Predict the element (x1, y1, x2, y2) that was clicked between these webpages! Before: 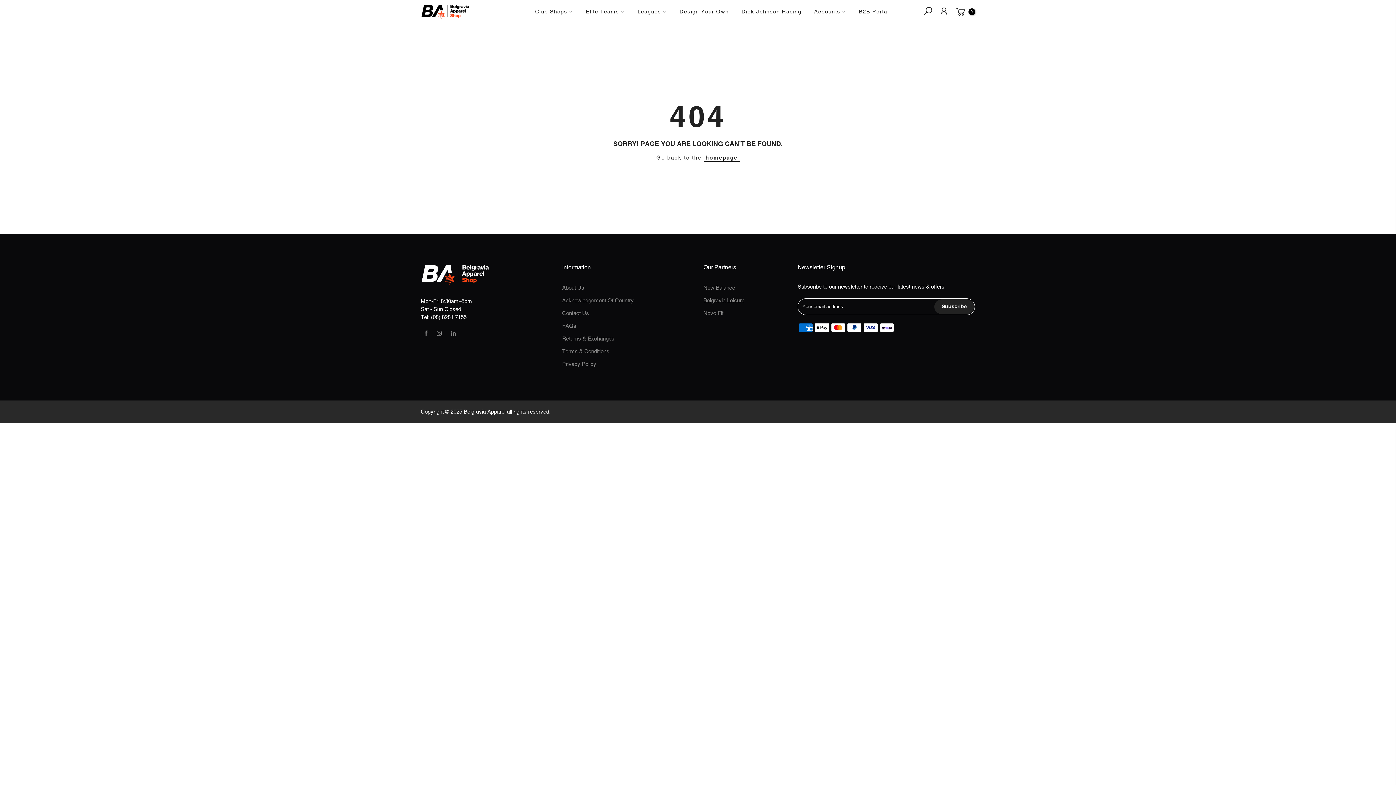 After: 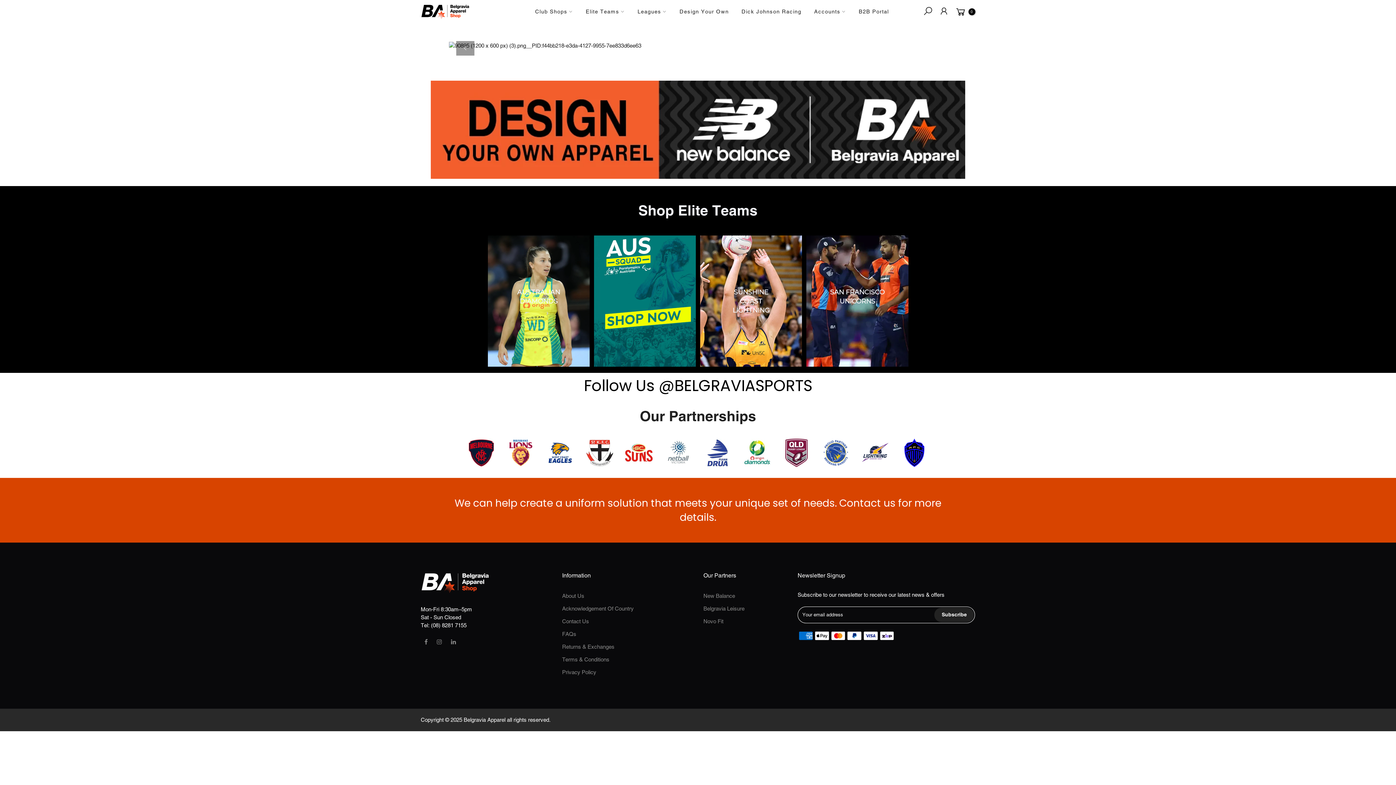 Action: label: homepage bbox: (703, 153, 739, 161)